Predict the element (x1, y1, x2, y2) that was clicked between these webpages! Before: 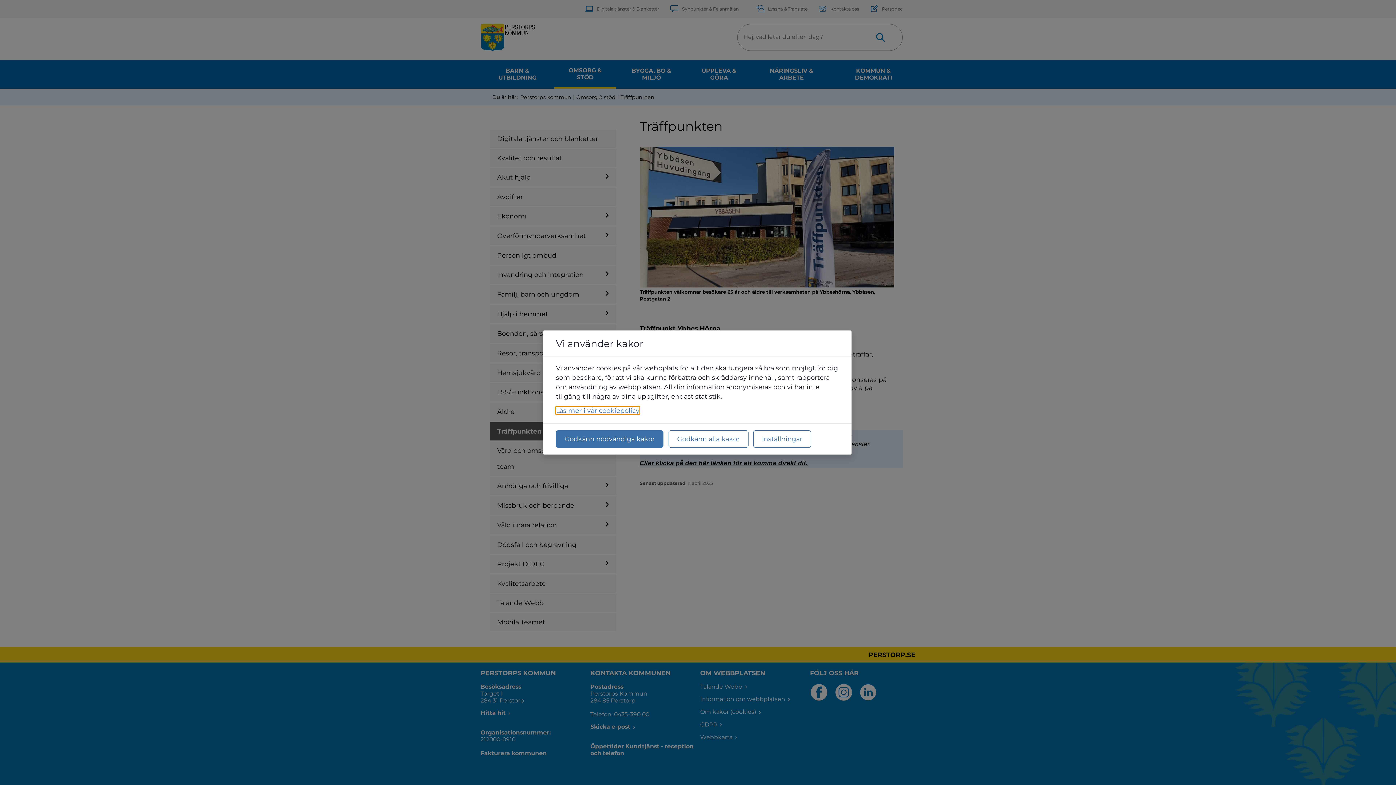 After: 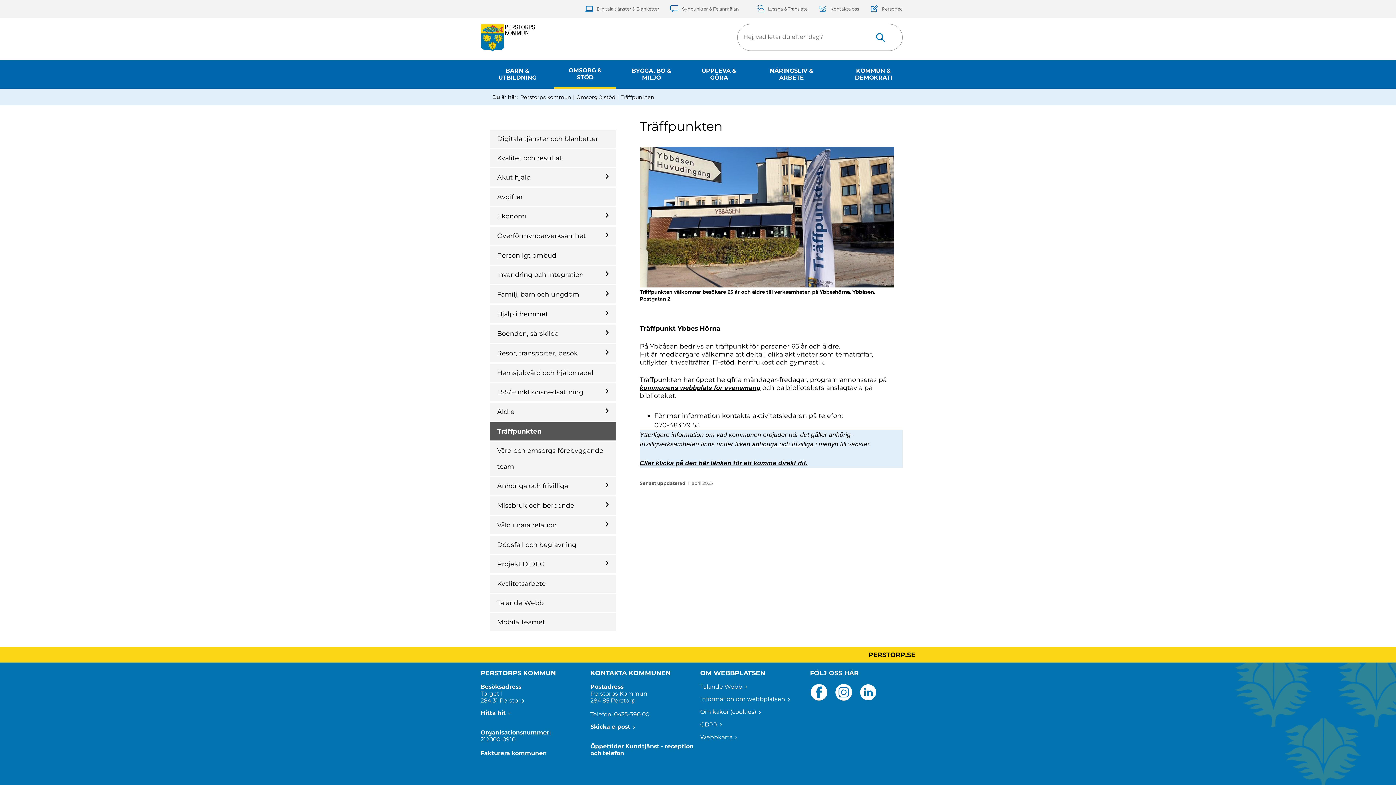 Action: bbox: (556, 430, 663, 448) label: Godkänn nödvändiga kakor